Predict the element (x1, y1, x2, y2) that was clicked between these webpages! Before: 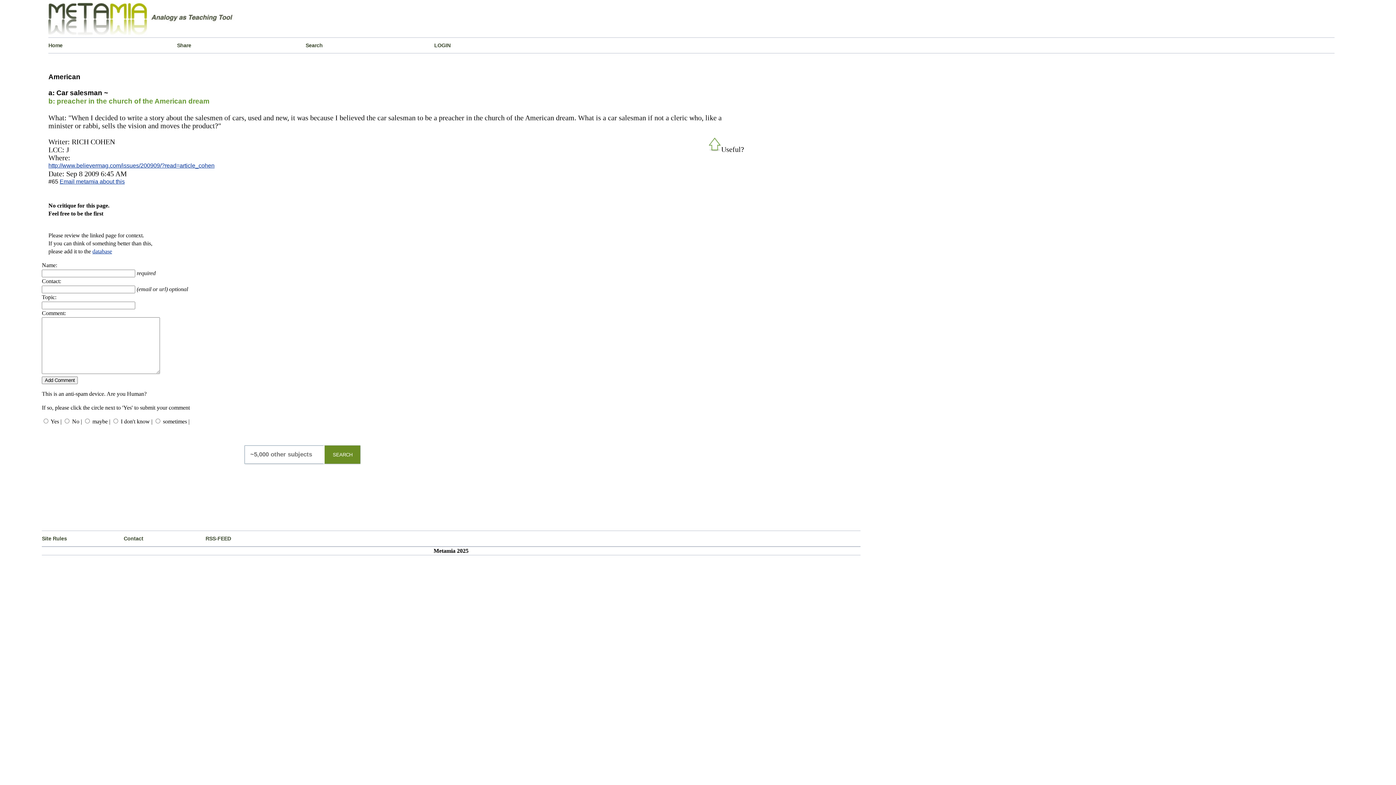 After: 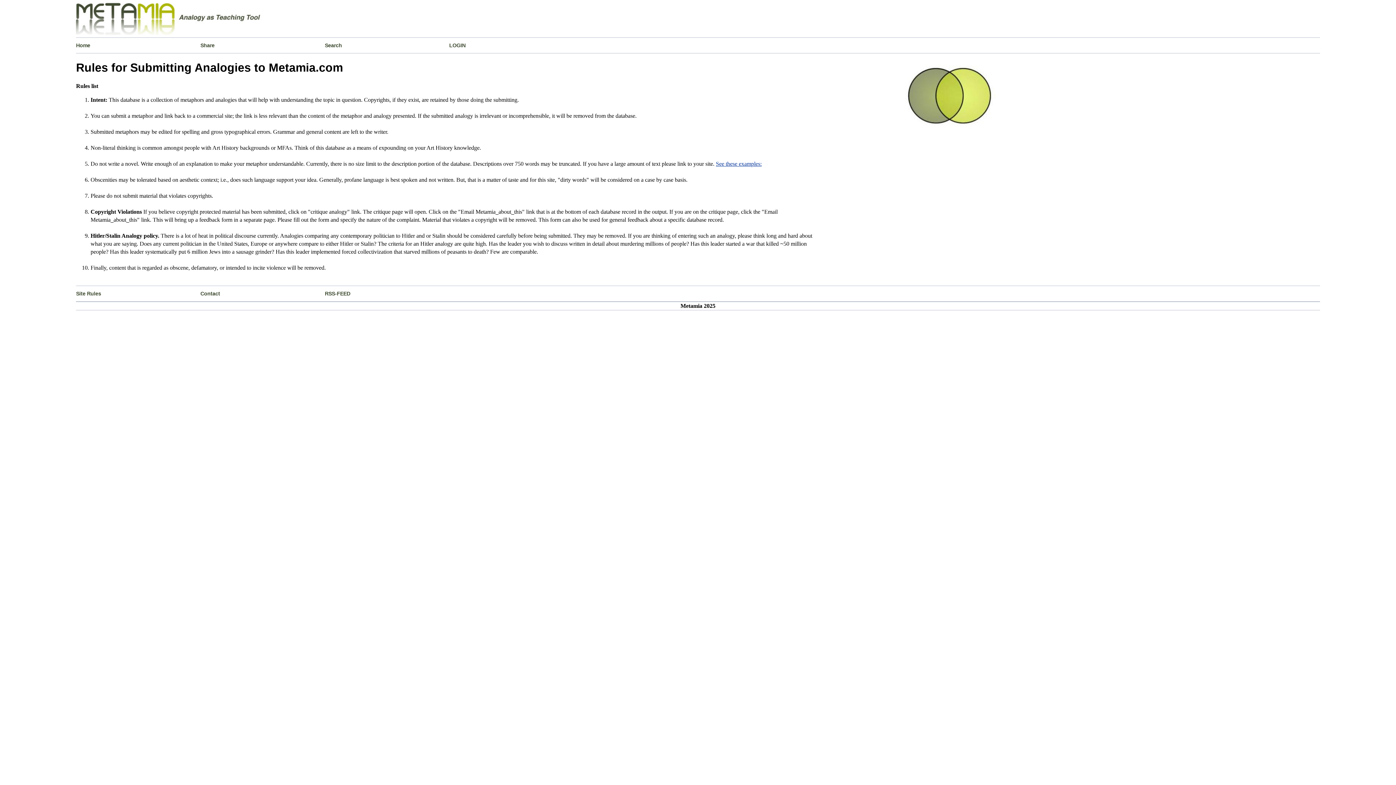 Action: bbox: (41, 531, 123, 546) label: Site Rules